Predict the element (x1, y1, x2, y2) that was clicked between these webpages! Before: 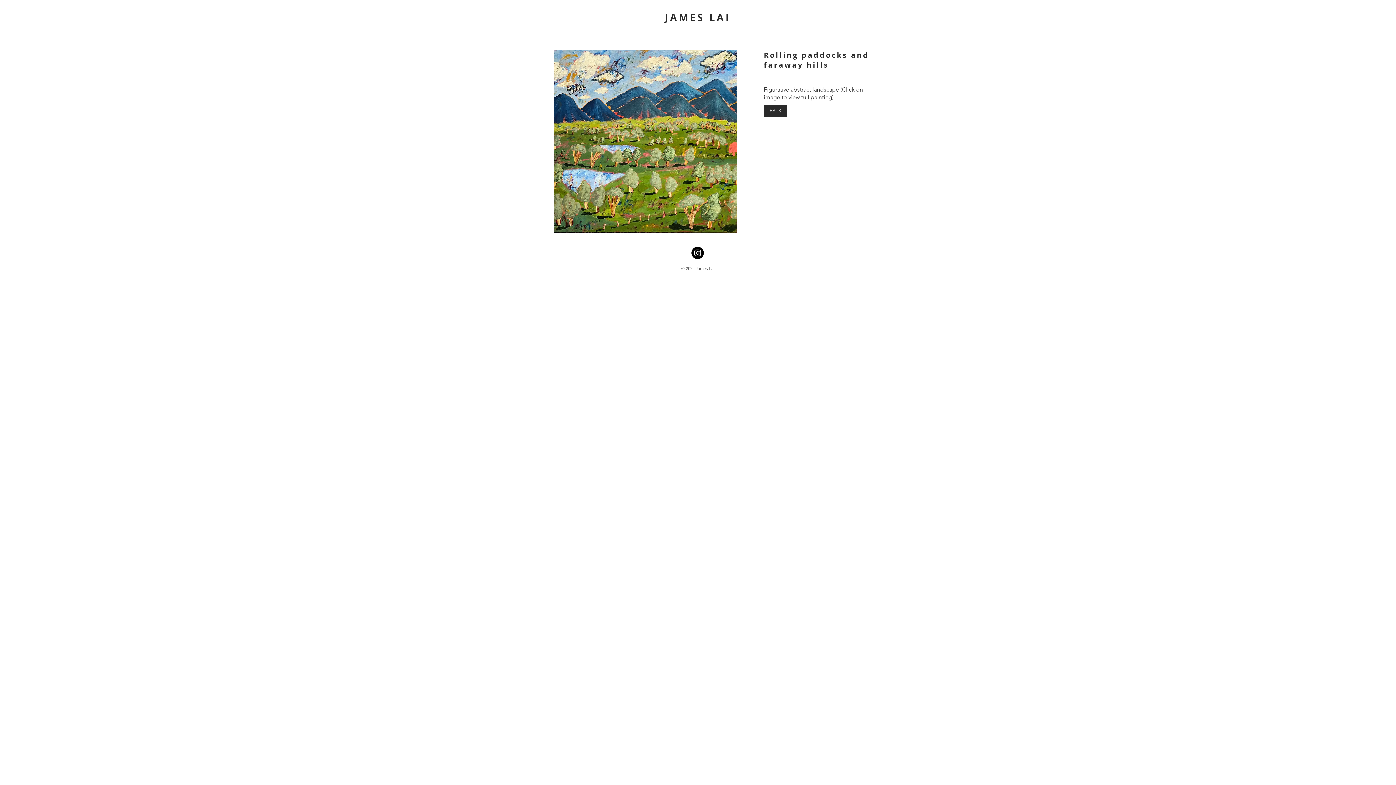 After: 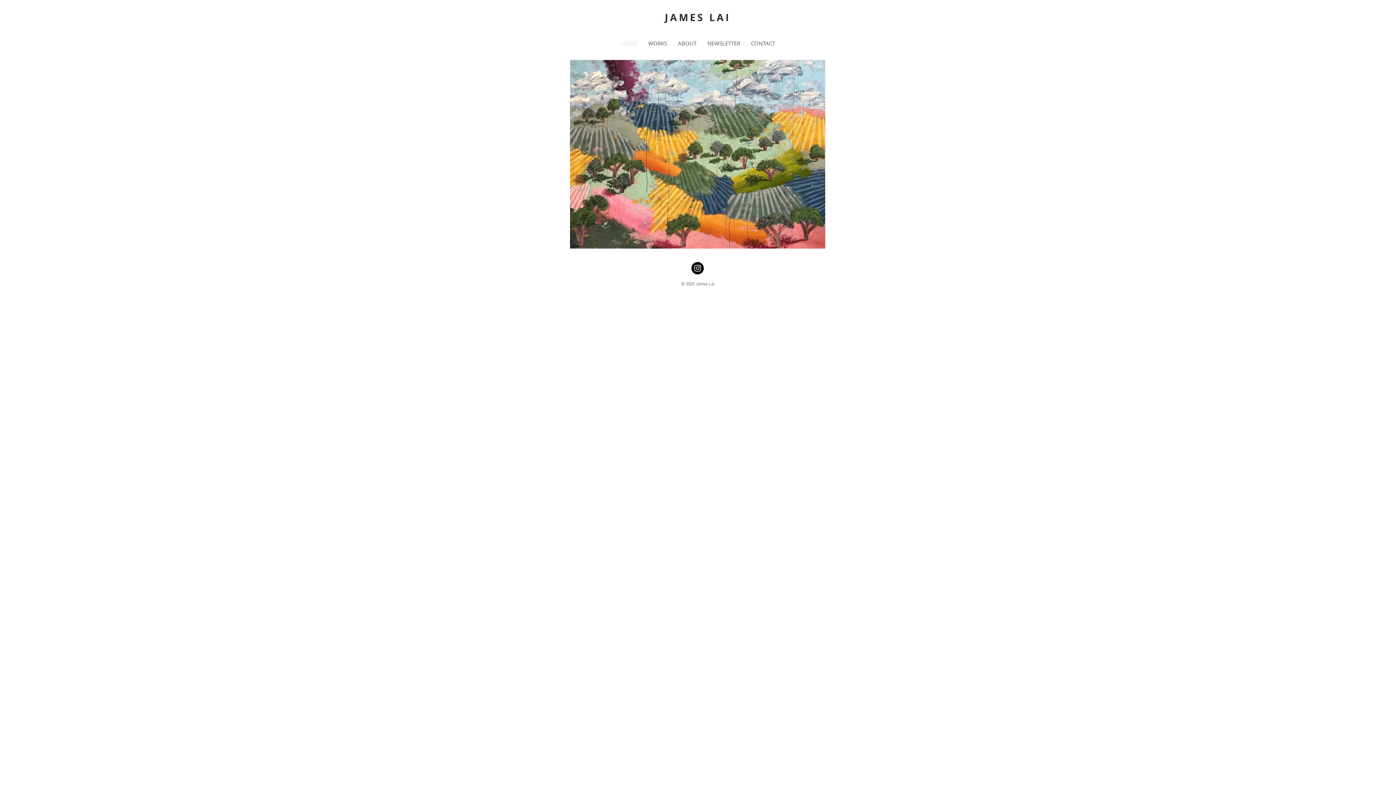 Action: label: JAMES LAI bbox: (664, 10, 731, 24)